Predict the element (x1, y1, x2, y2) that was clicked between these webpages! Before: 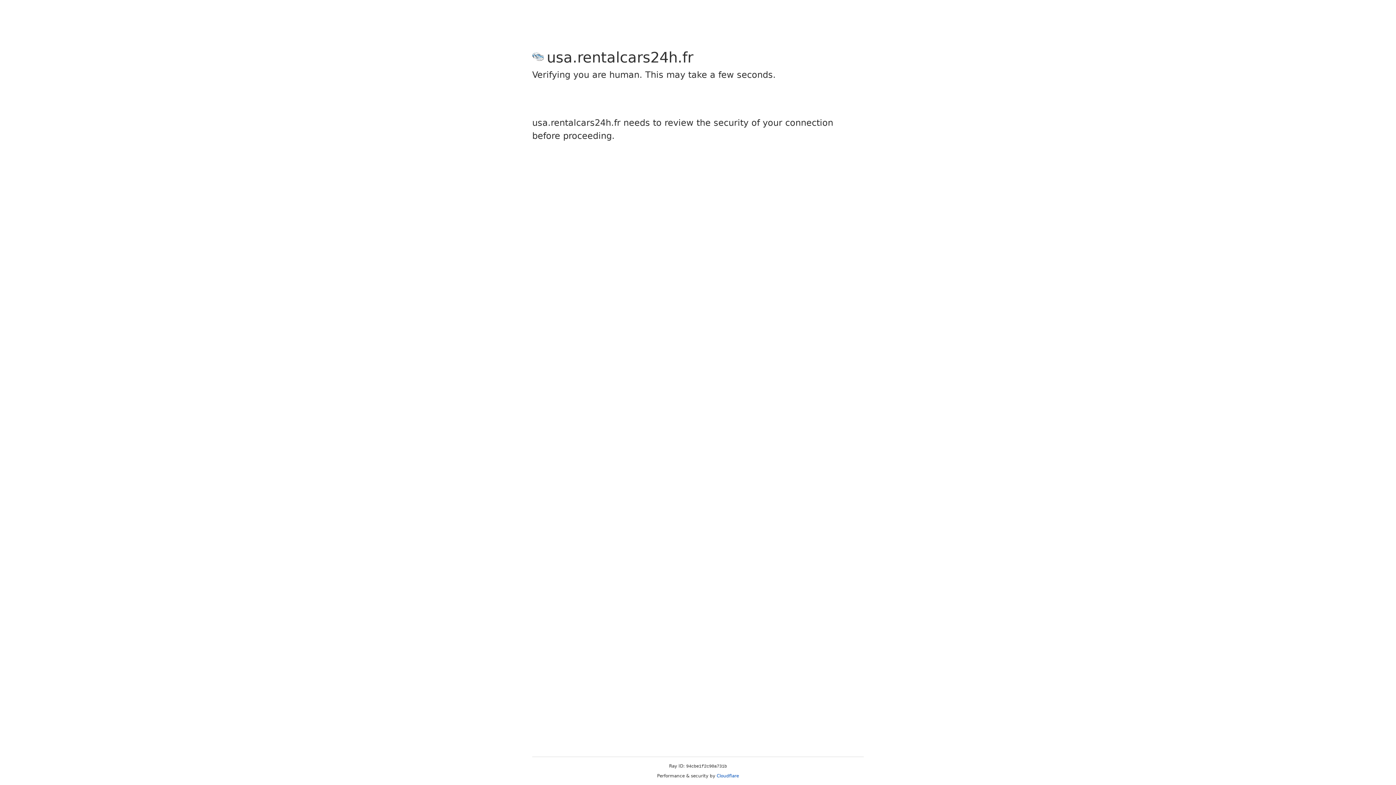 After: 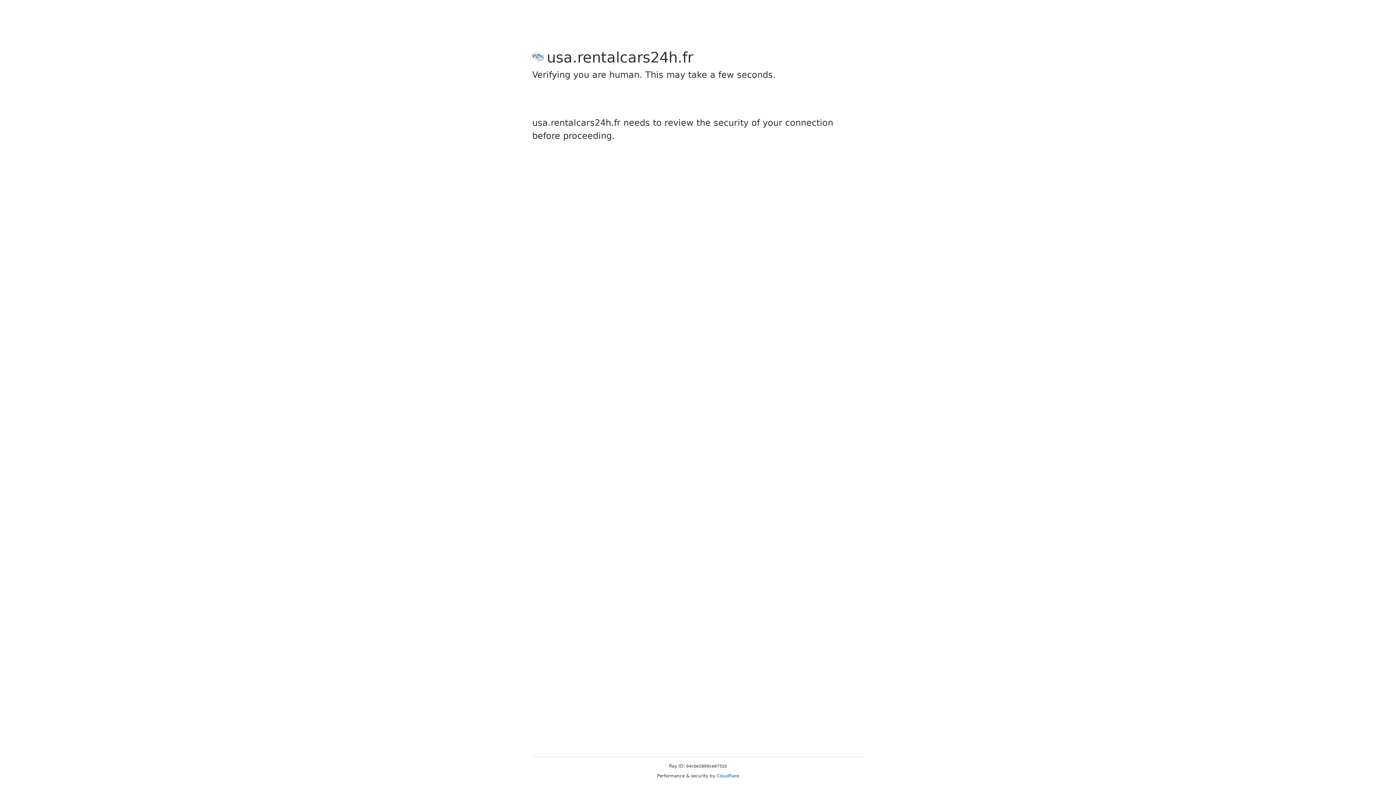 Action: label: Cloudflare bbox: (716, 773, 739, 778)